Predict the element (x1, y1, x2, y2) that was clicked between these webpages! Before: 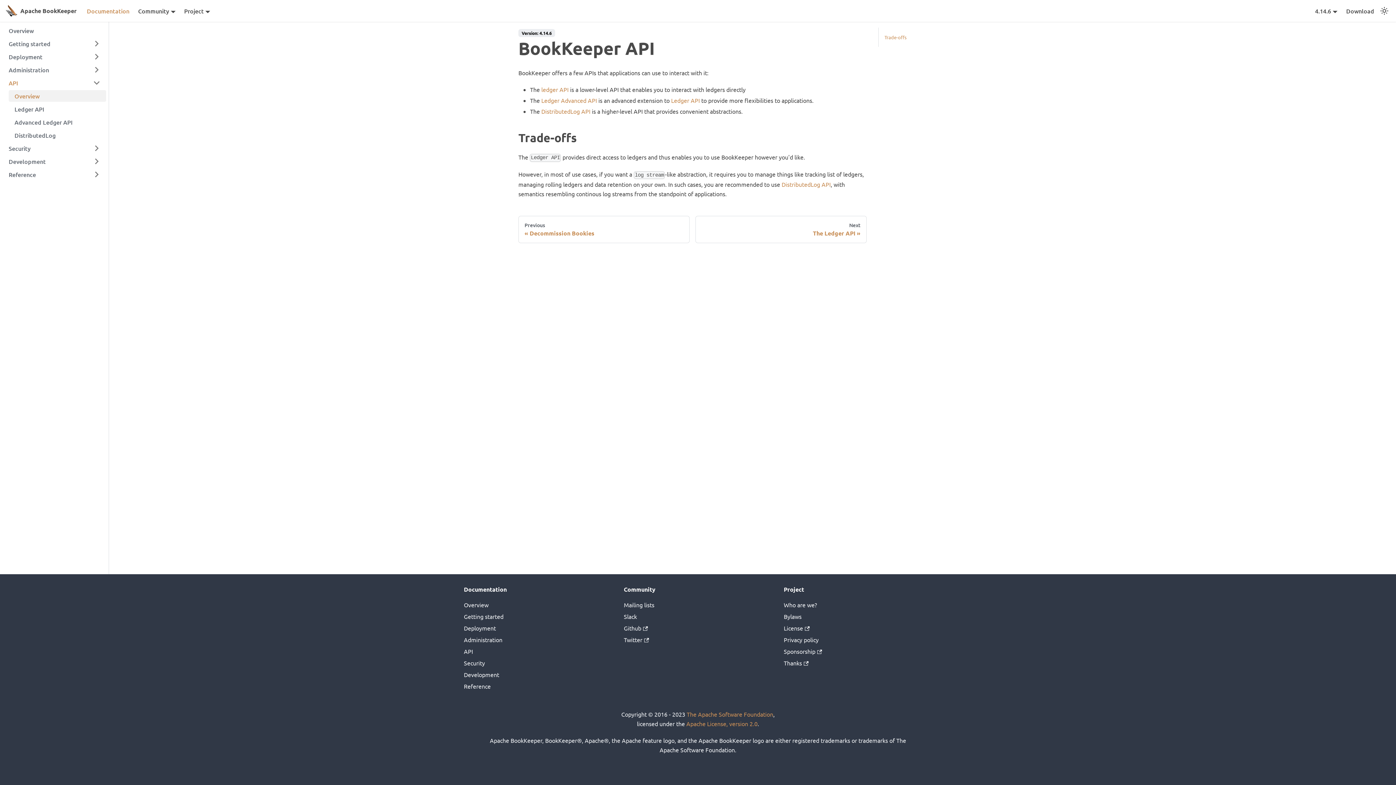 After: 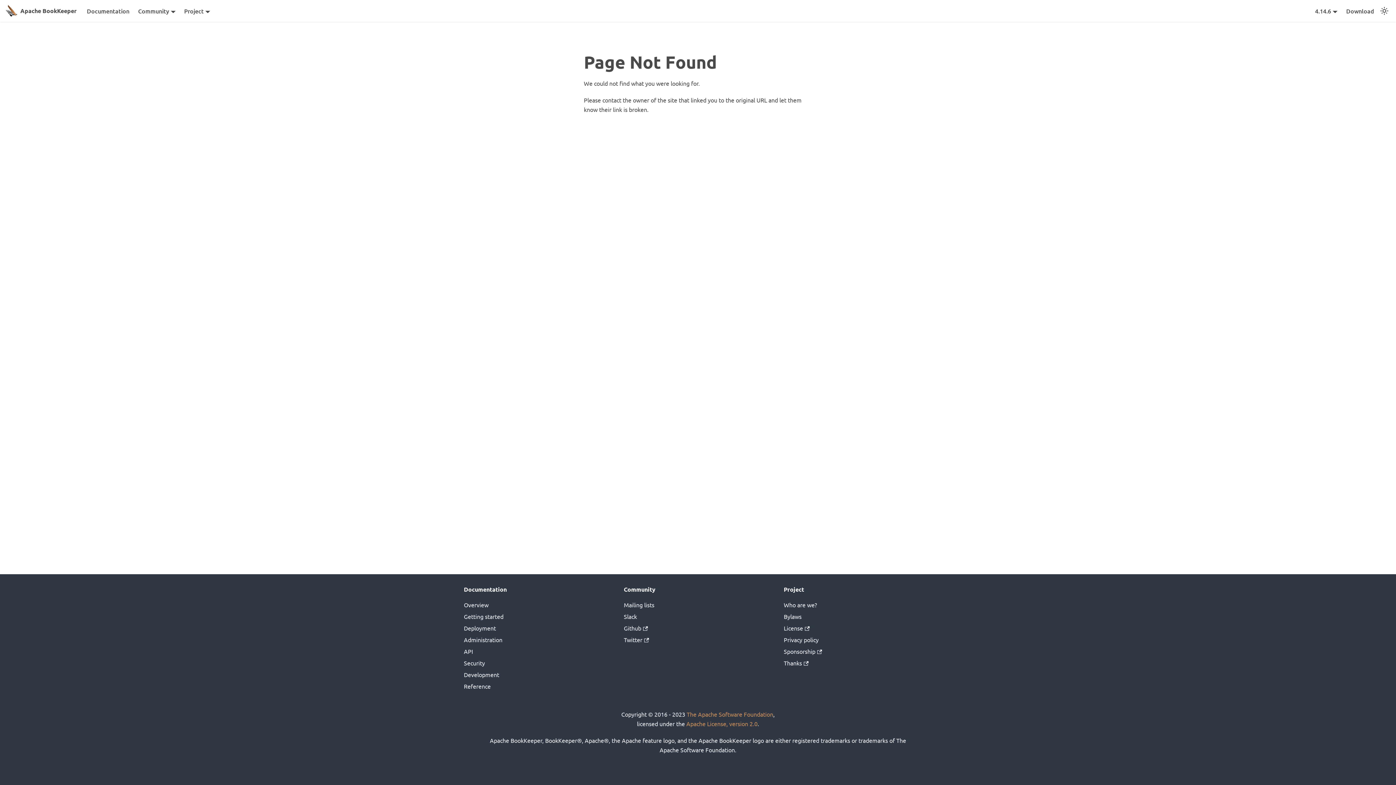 Action: bbox: (541, 96, 597, 104) label: Ledger Advanced API